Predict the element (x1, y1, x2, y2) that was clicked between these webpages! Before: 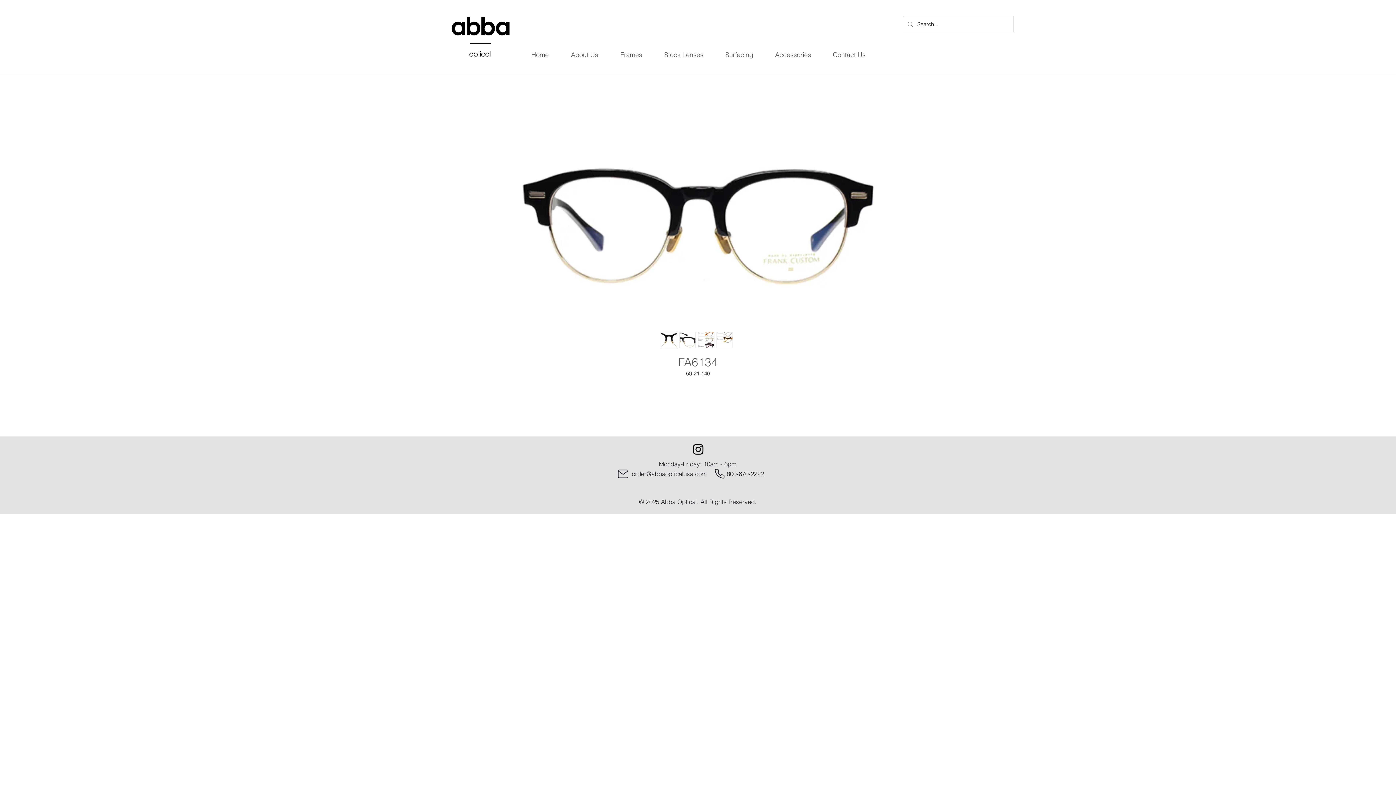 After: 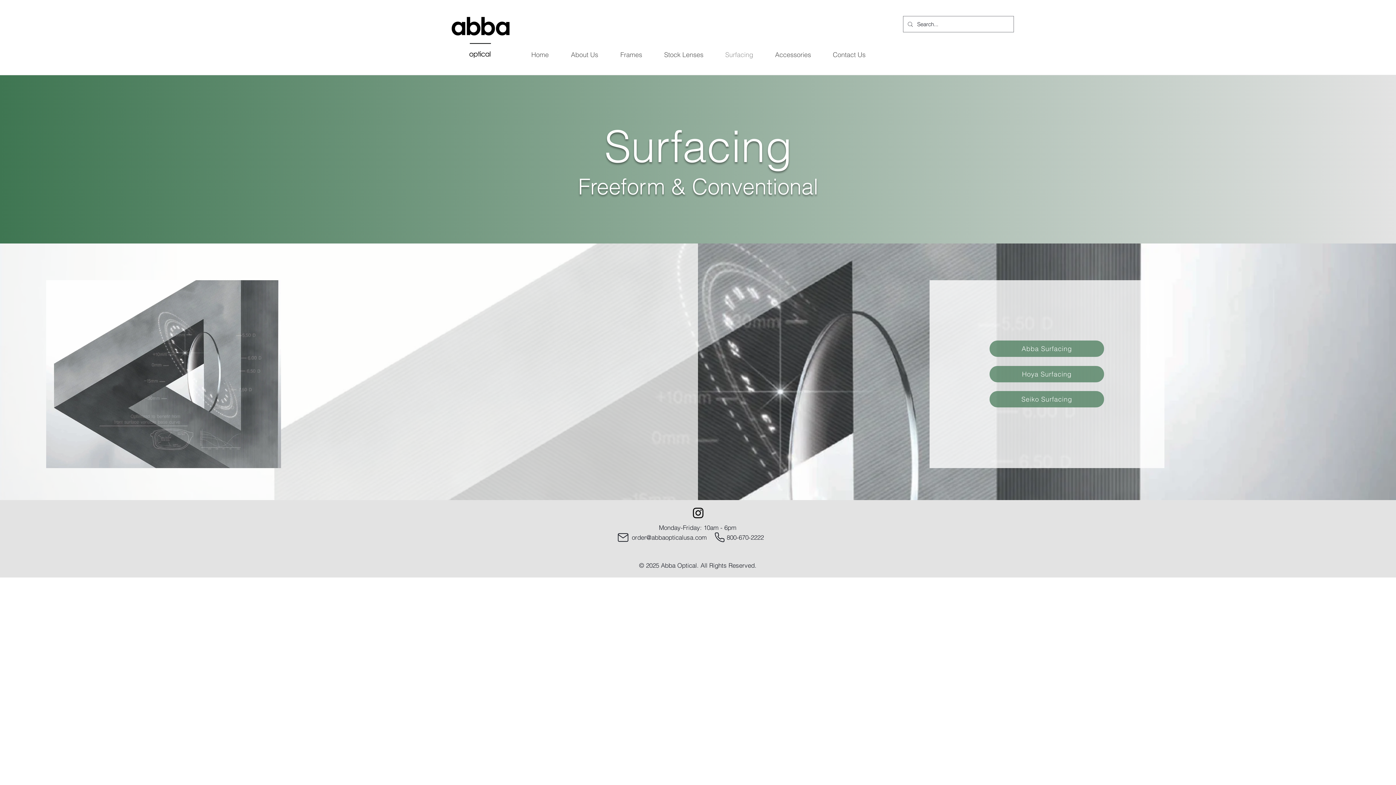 Action: bbox: (714, 48, 764, 61) label: Surfacing